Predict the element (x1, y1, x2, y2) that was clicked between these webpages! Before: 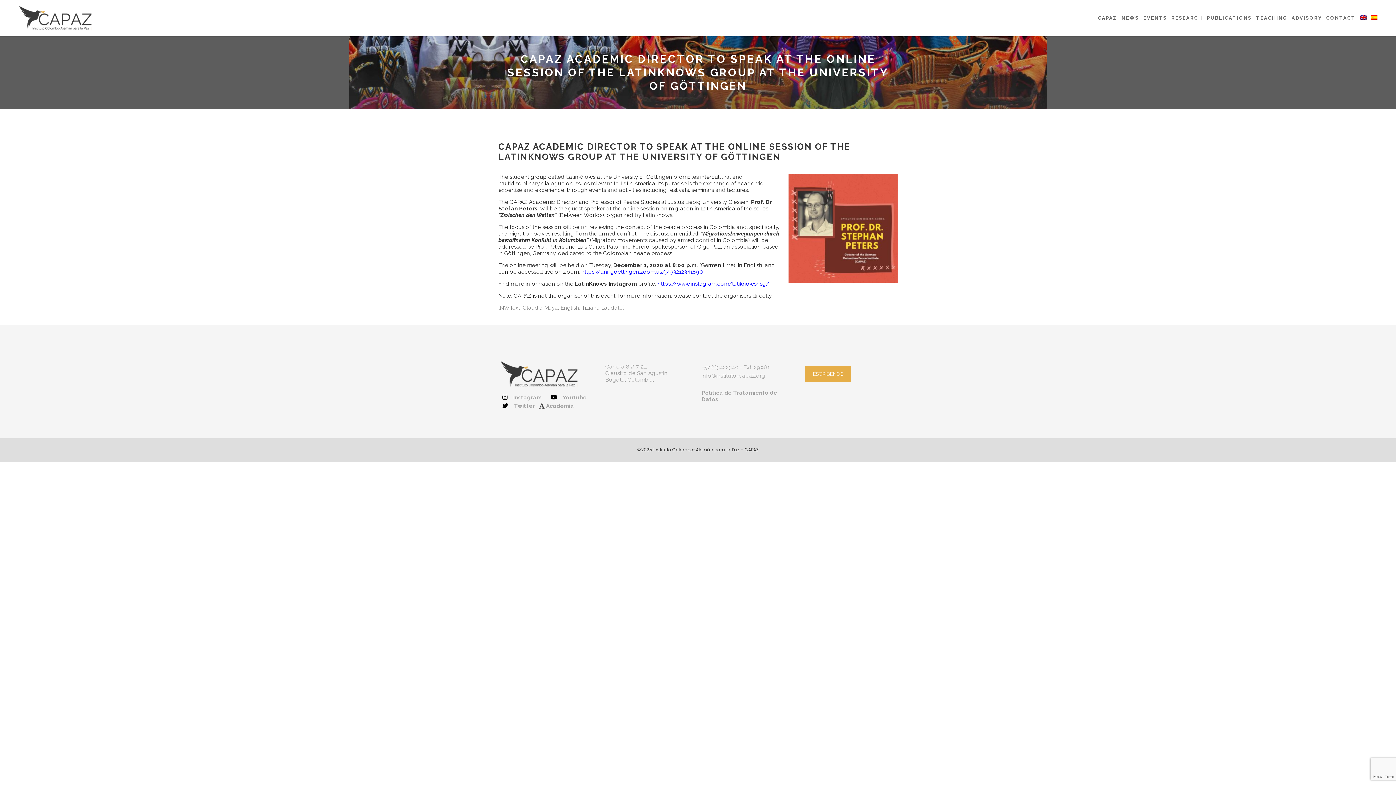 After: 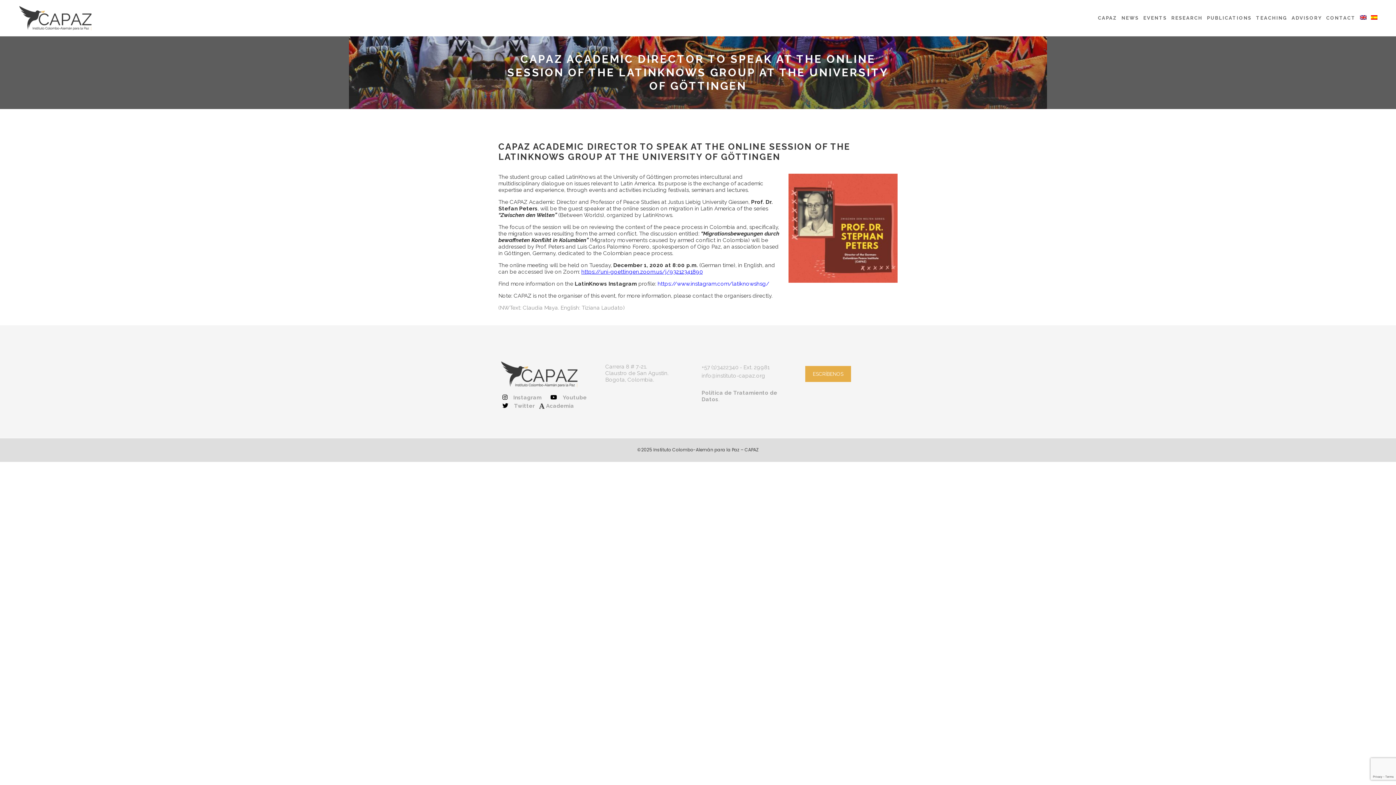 Action: bbox: (581, 268, 702, 275) label: https://uni-goettingen.zoom.us/j/93212341890